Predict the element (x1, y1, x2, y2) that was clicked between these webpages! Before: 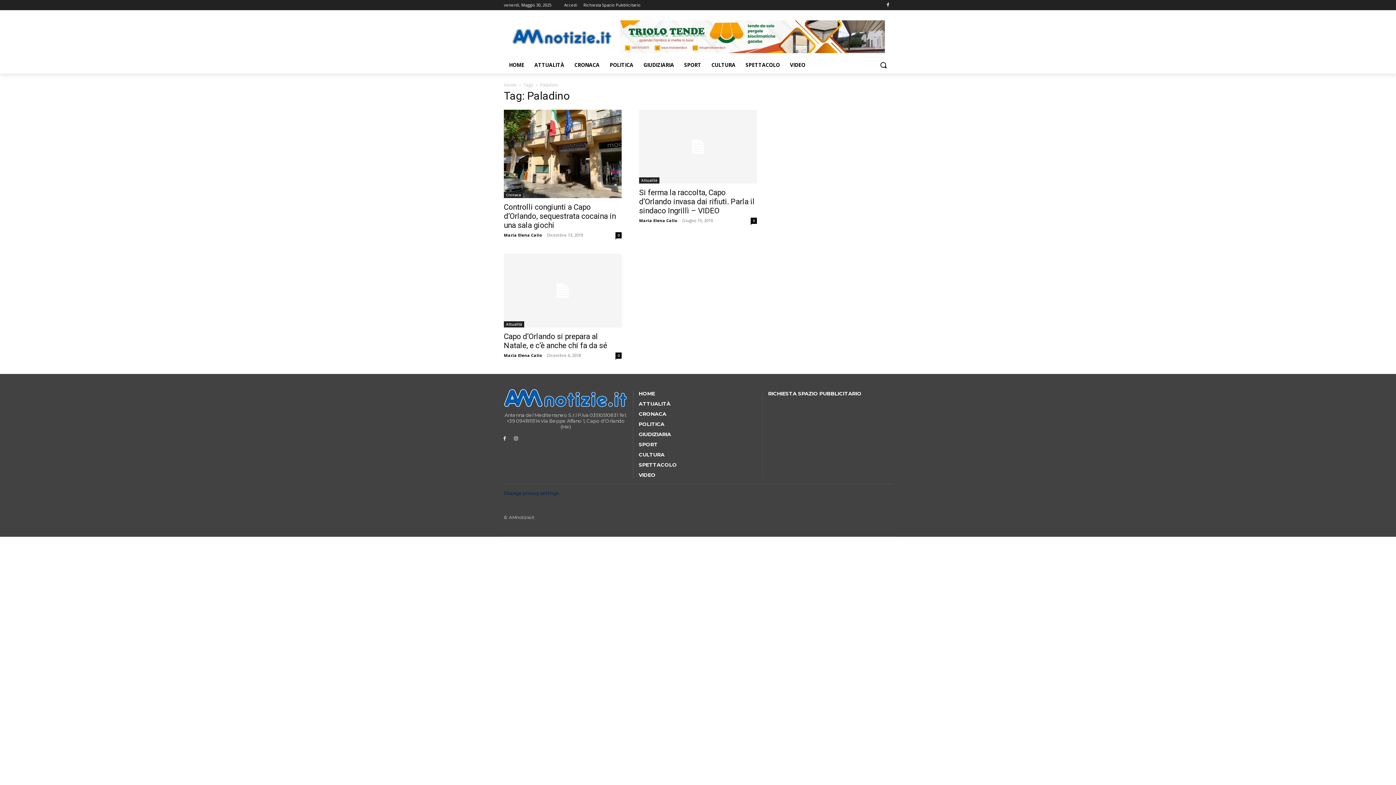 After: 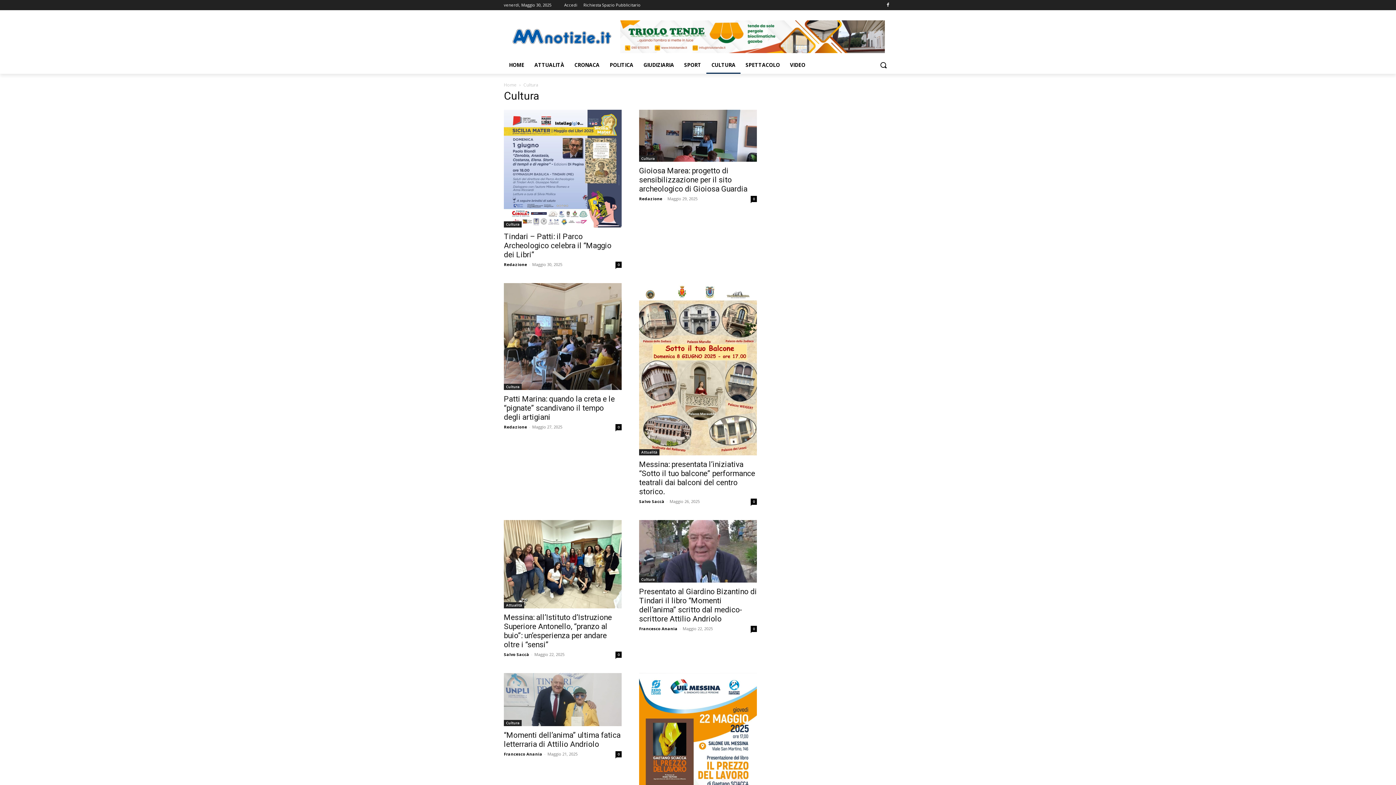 Action: bbox: (706, 56, 740, 73) label: CULTURA